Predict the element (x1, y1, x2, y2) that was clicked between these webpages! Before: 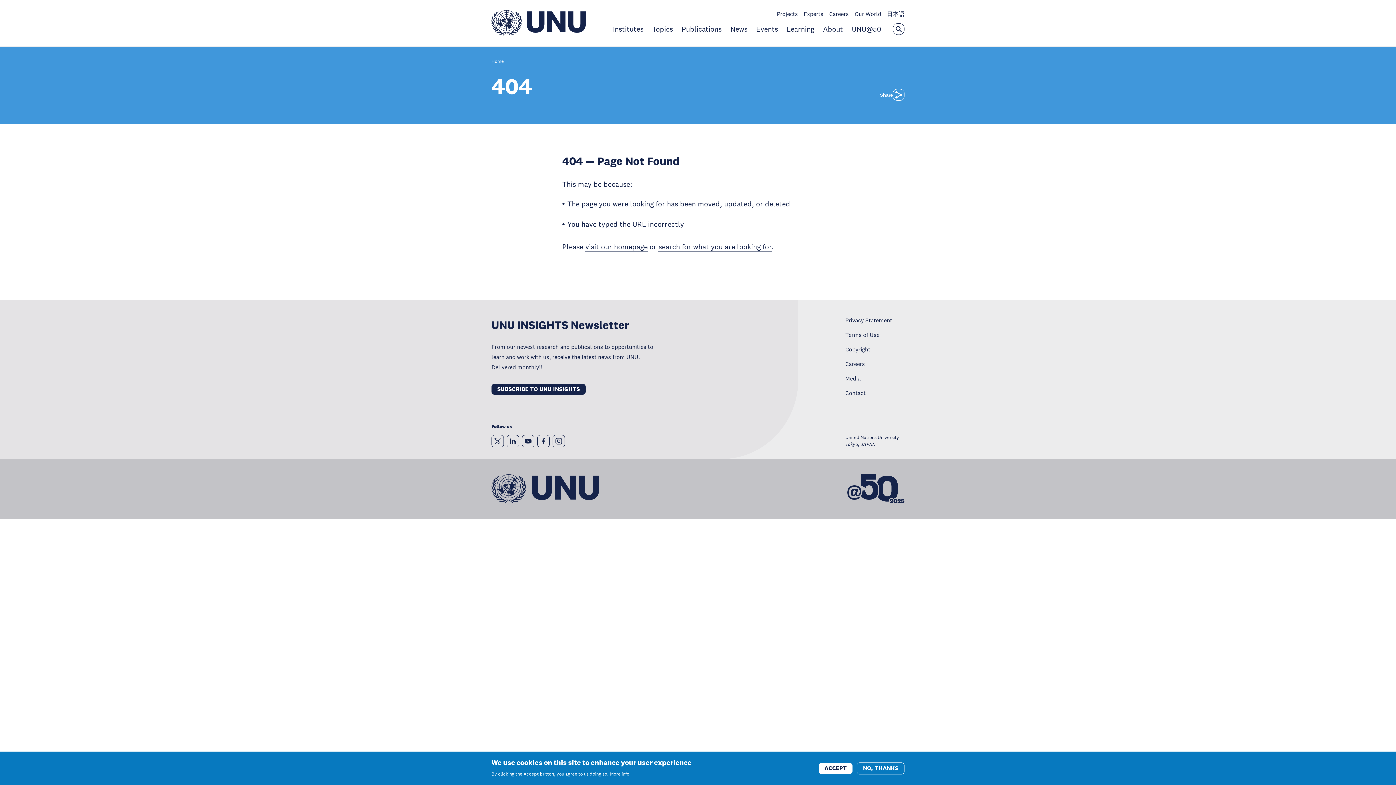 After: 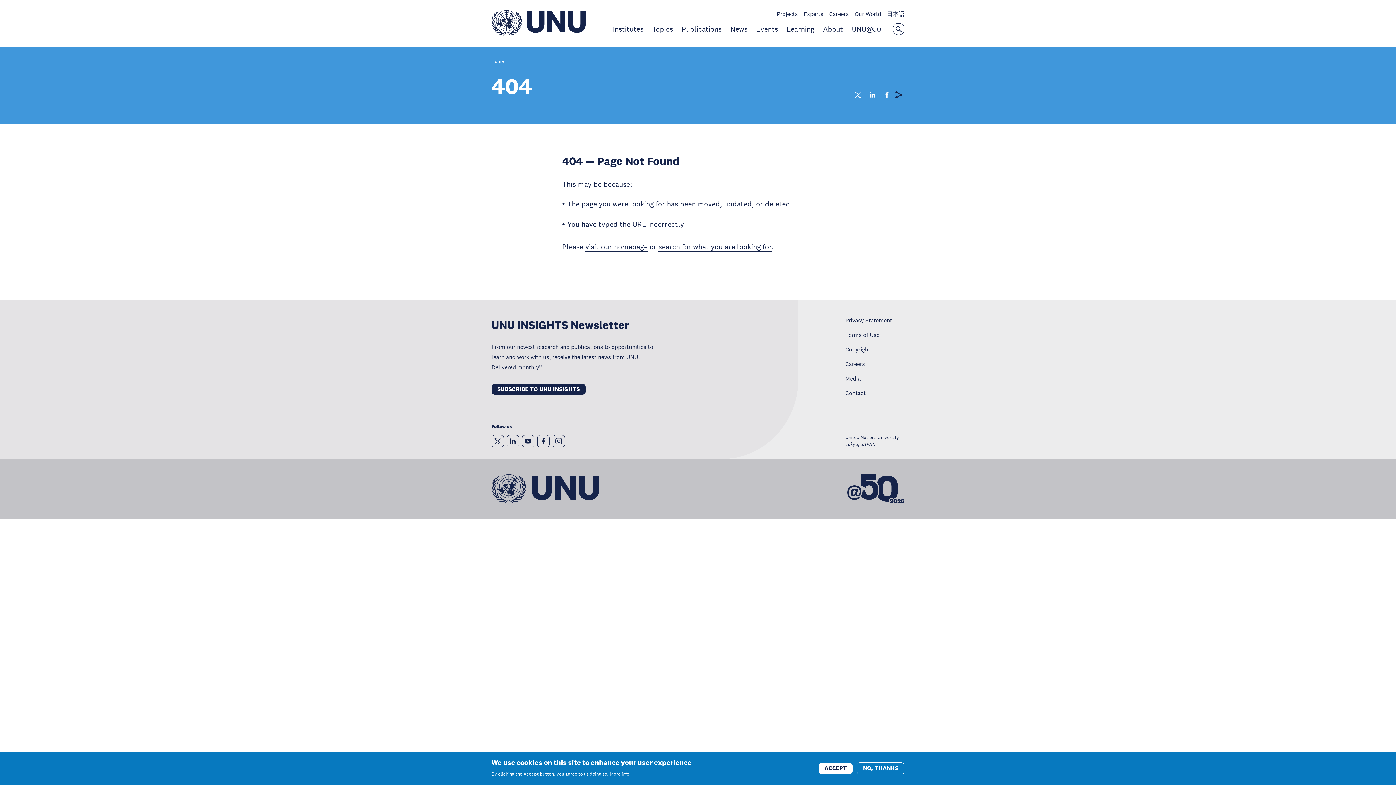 Action: bbox: (893, 89, 904, 100) label: Share